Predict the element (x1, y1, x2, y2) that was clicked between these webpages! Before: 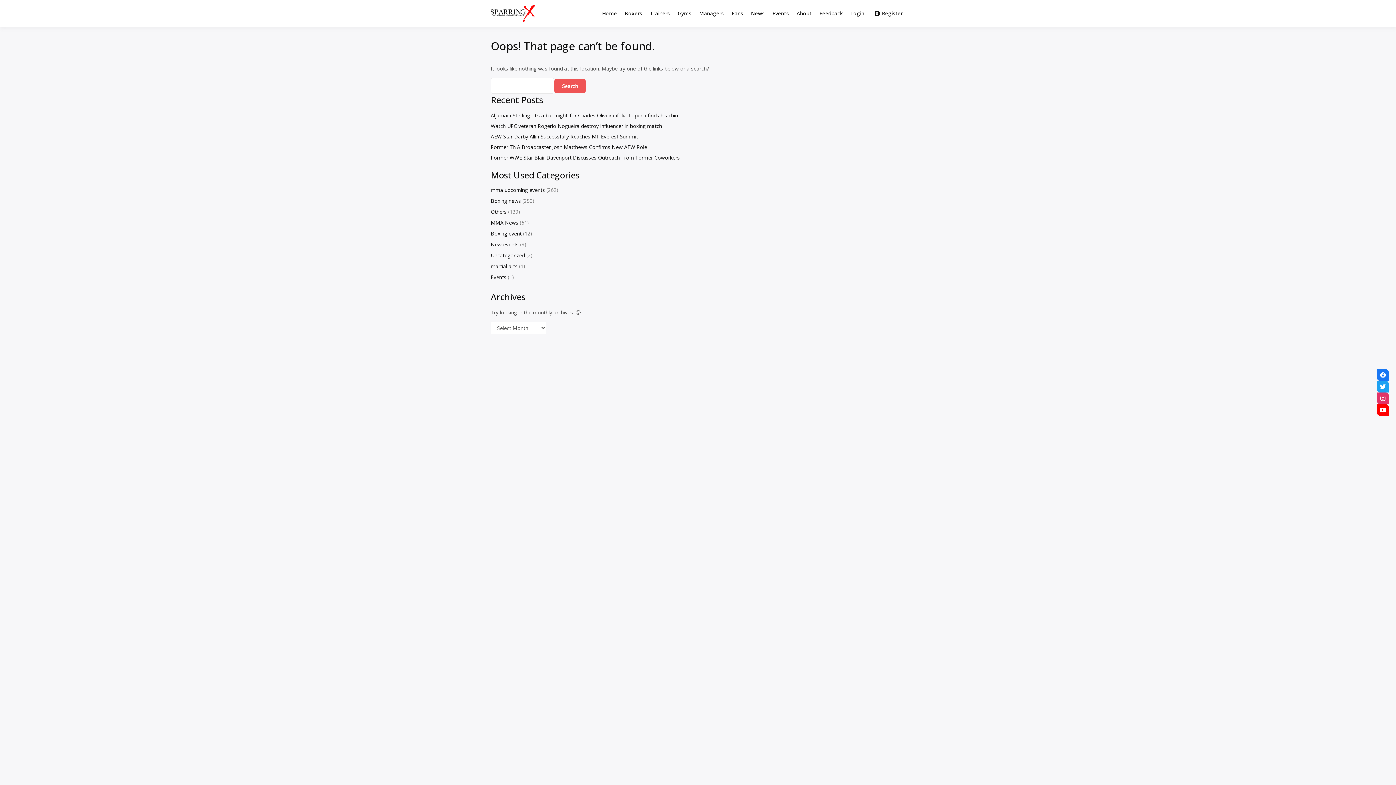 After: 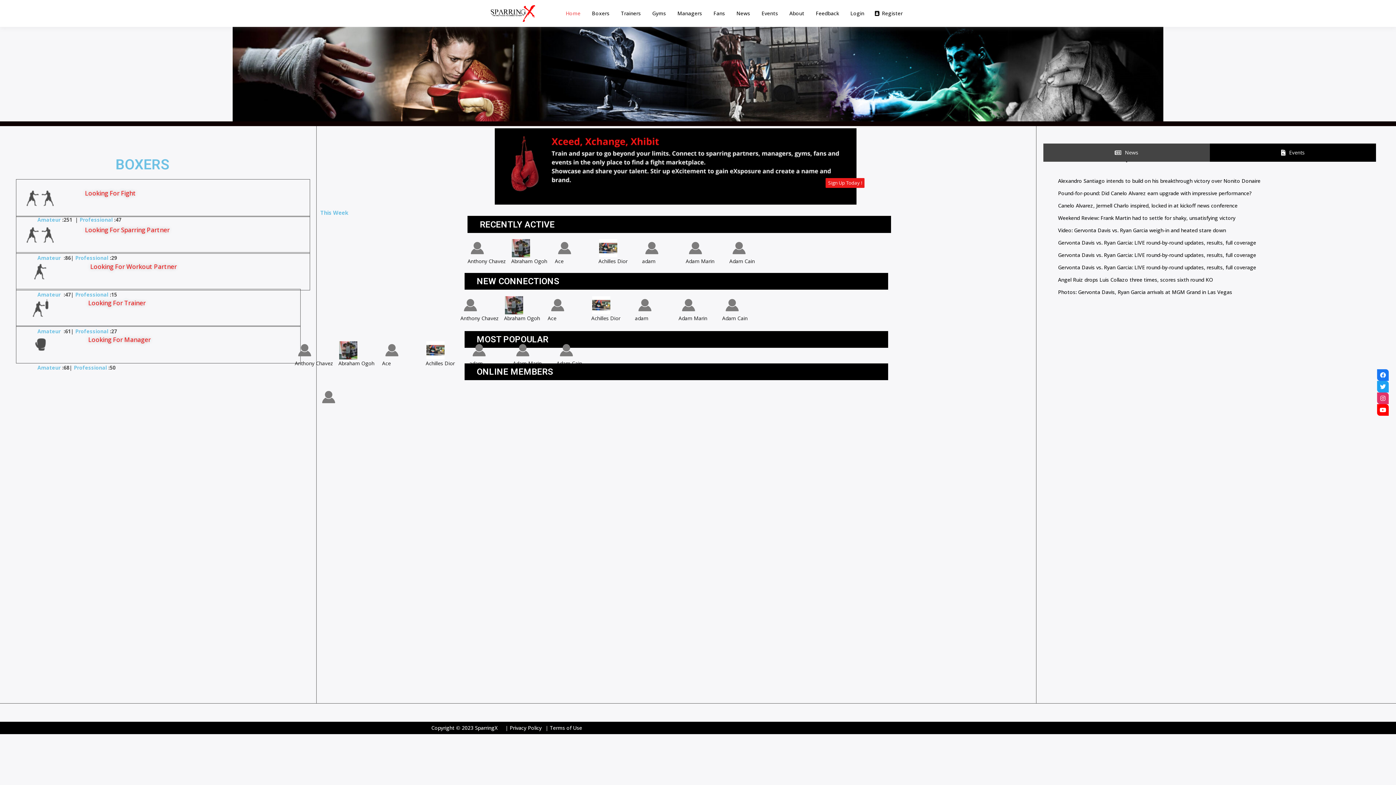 Action: label: Home bbox: (599, 1, 619, 25)